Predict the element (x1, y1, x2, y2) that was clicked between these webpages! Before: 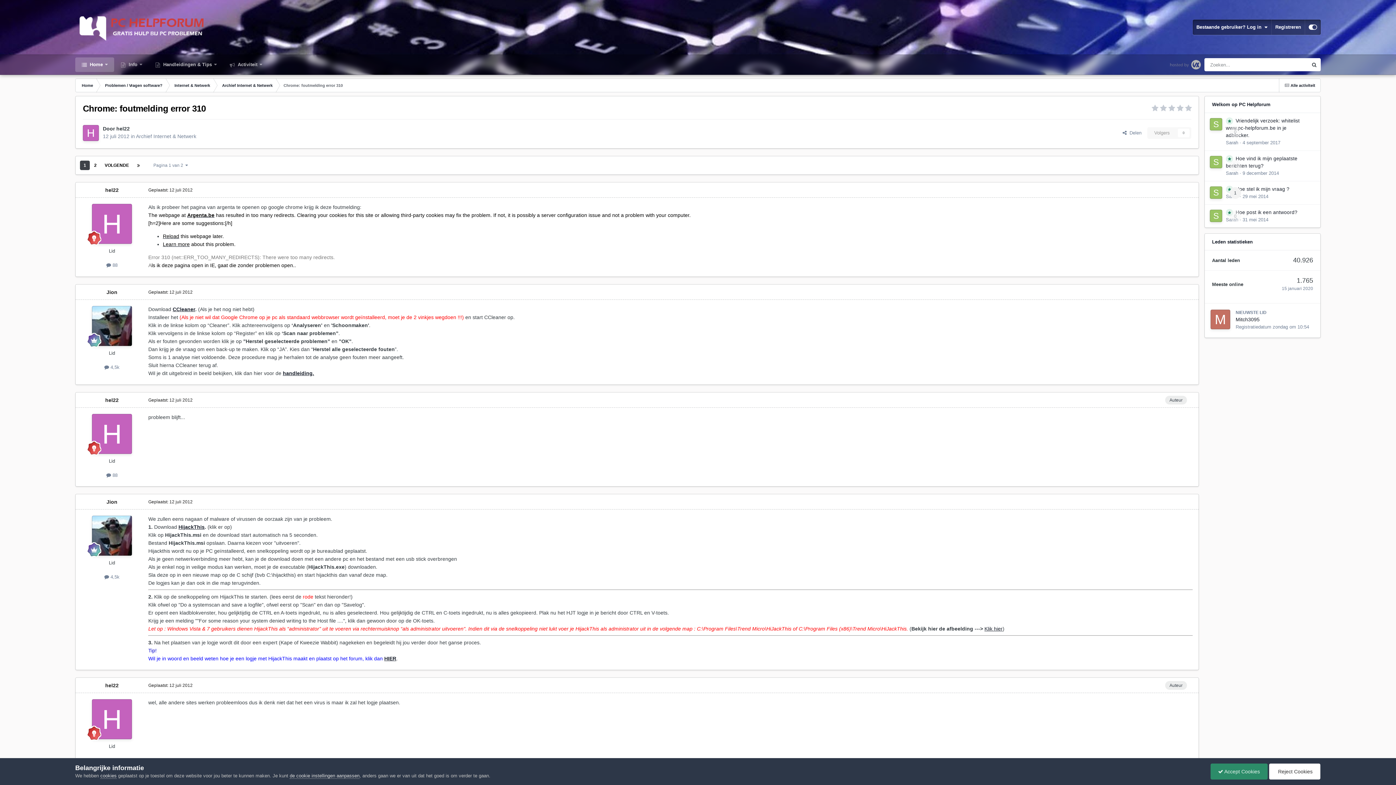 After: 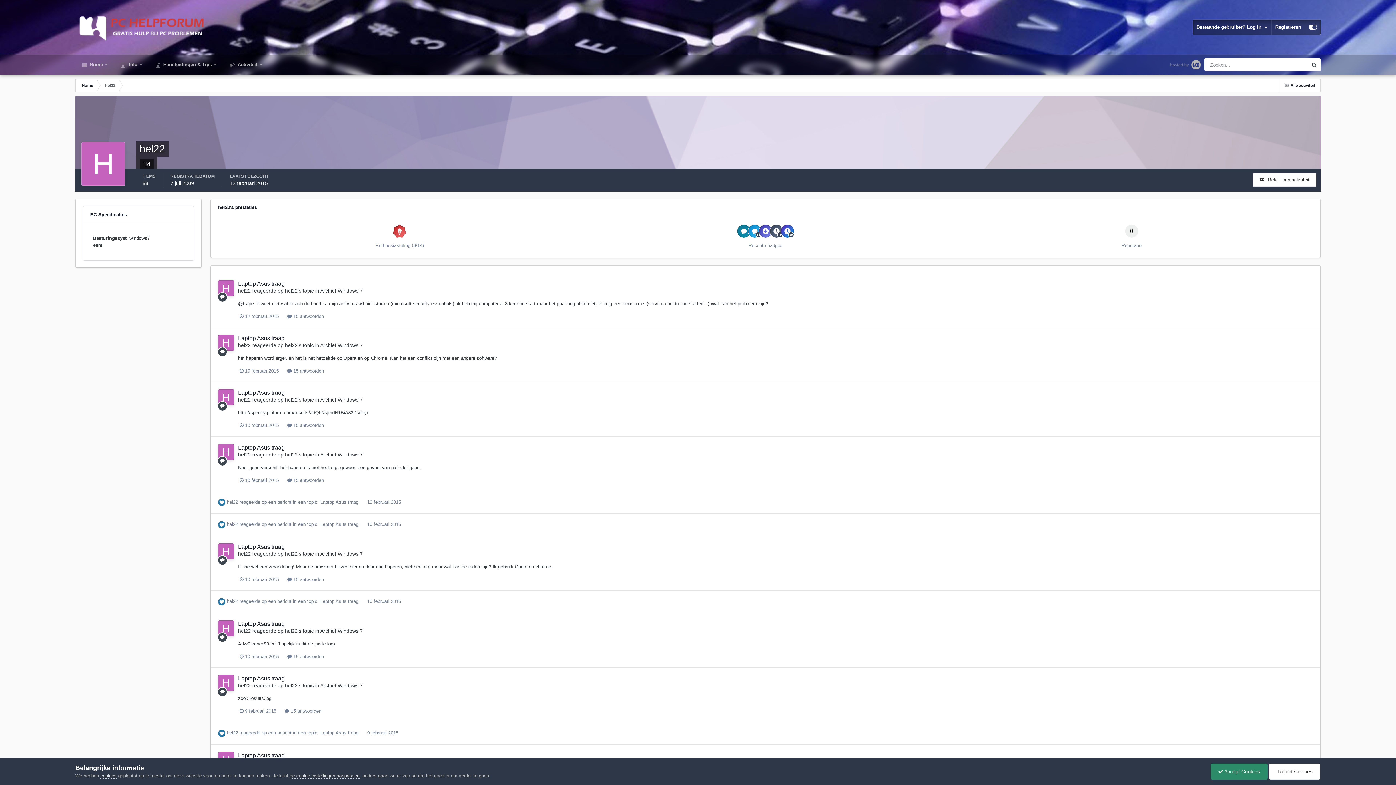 Action: bbox: (105, 682, 118, 688) label: hel22